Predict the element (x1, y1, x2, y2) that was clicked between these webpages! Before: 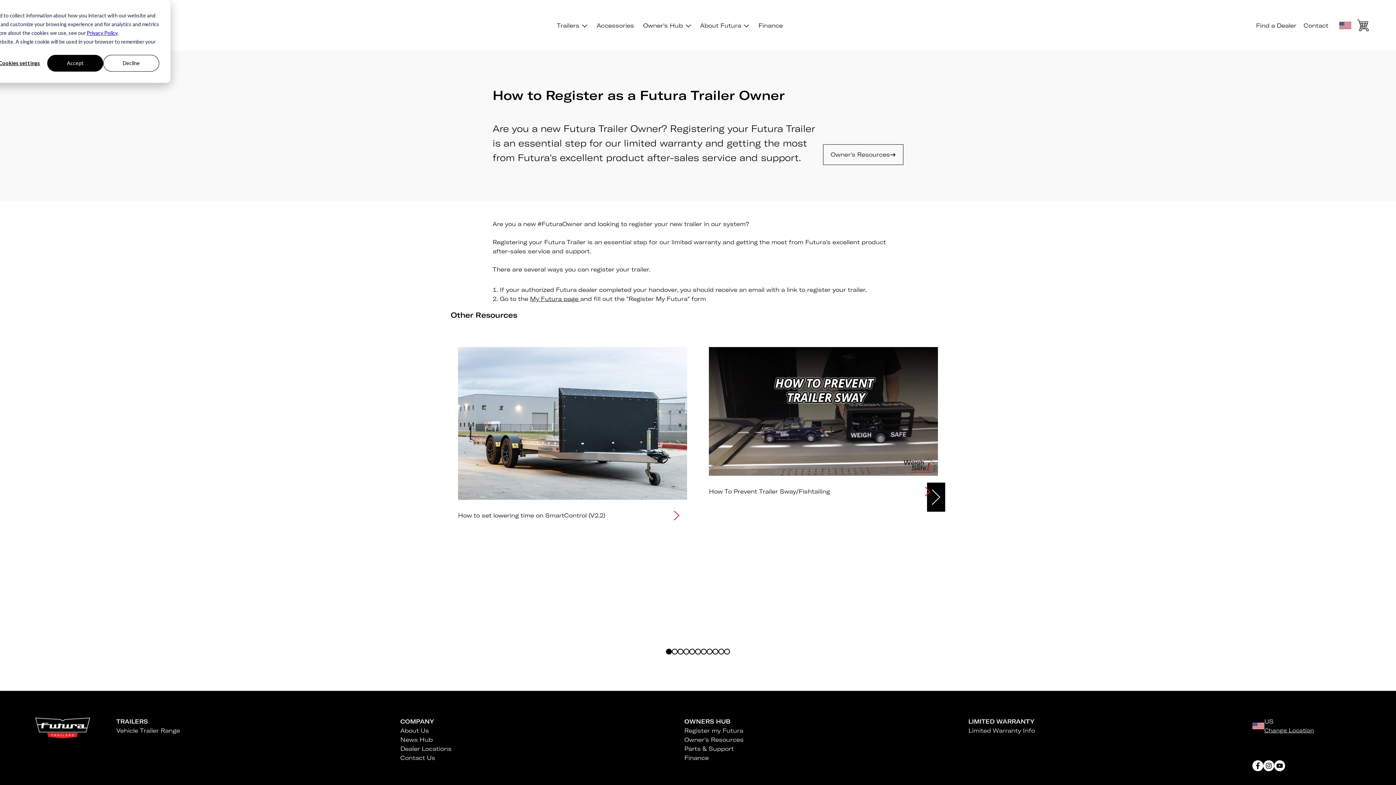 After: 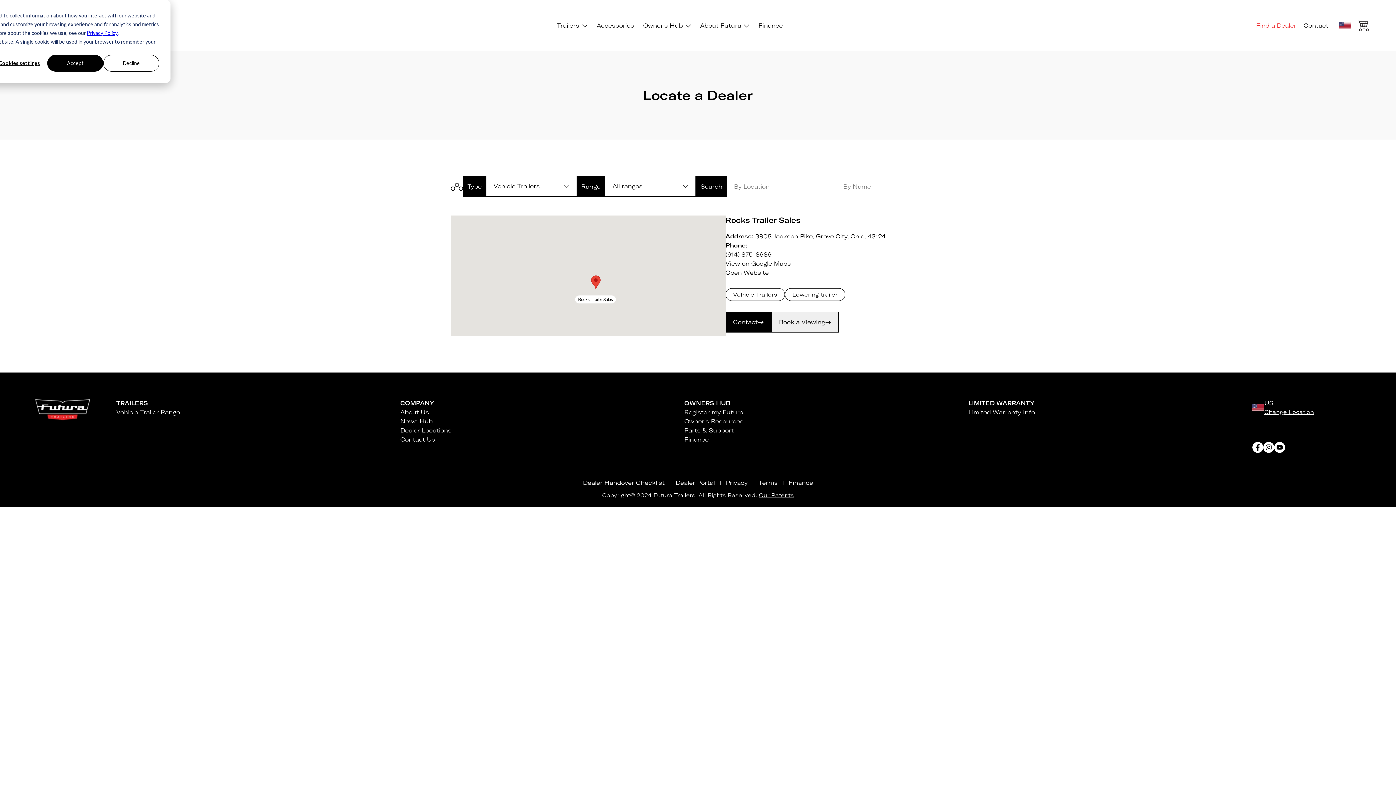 Action: bbox: (1256, 21, 1296, 28) label: Find a Dealer